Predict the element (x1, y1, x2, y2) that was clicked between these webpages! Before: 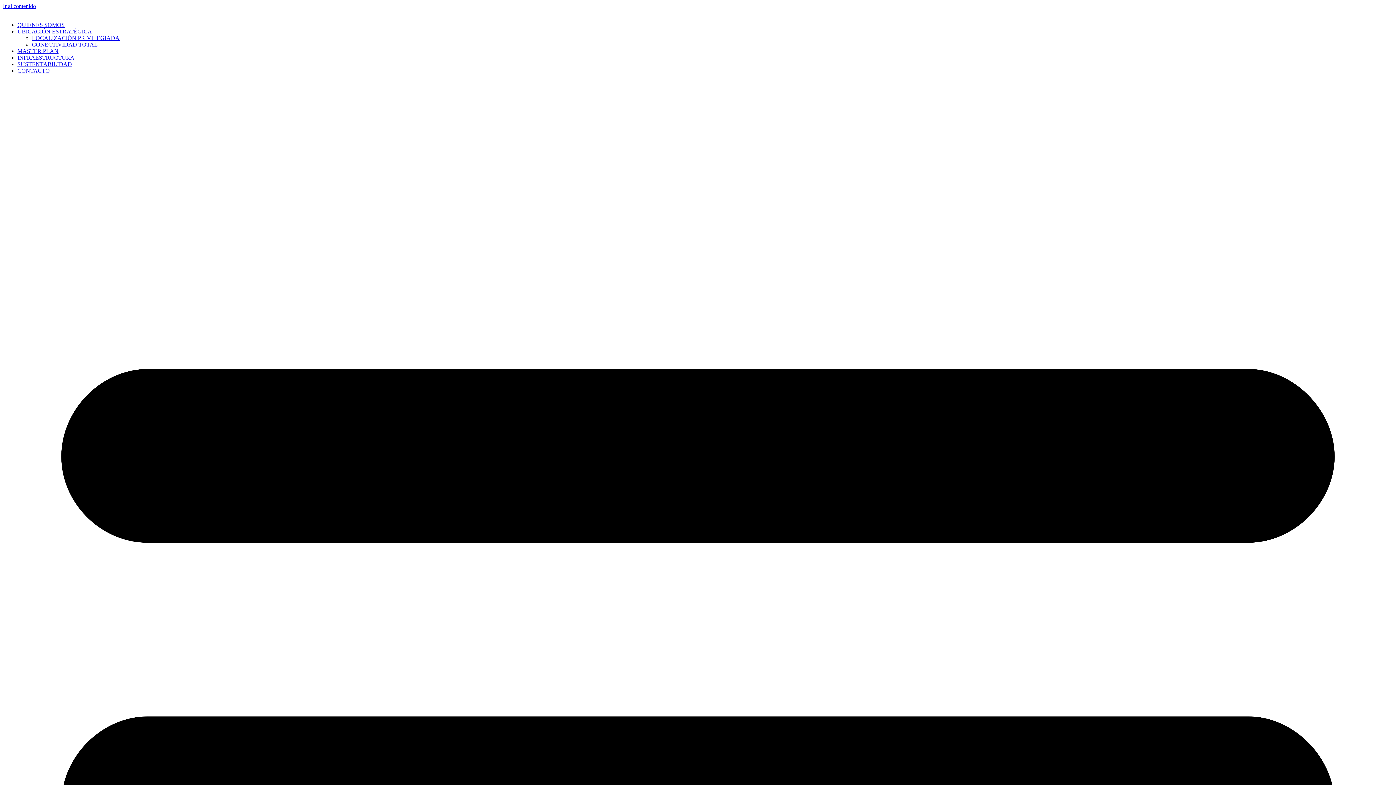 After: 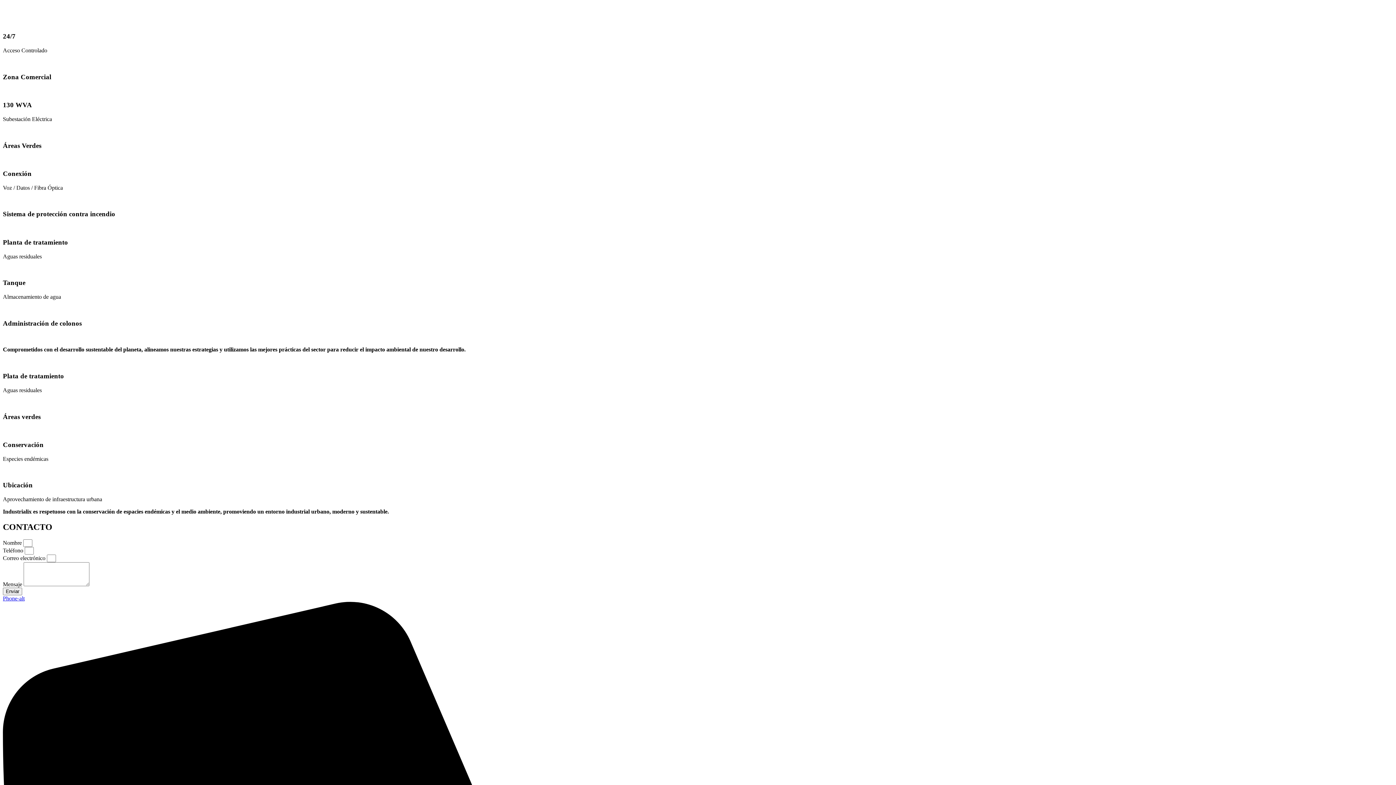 Action: bbox: (17, 48, 58, 54) label: MASTER PLAN